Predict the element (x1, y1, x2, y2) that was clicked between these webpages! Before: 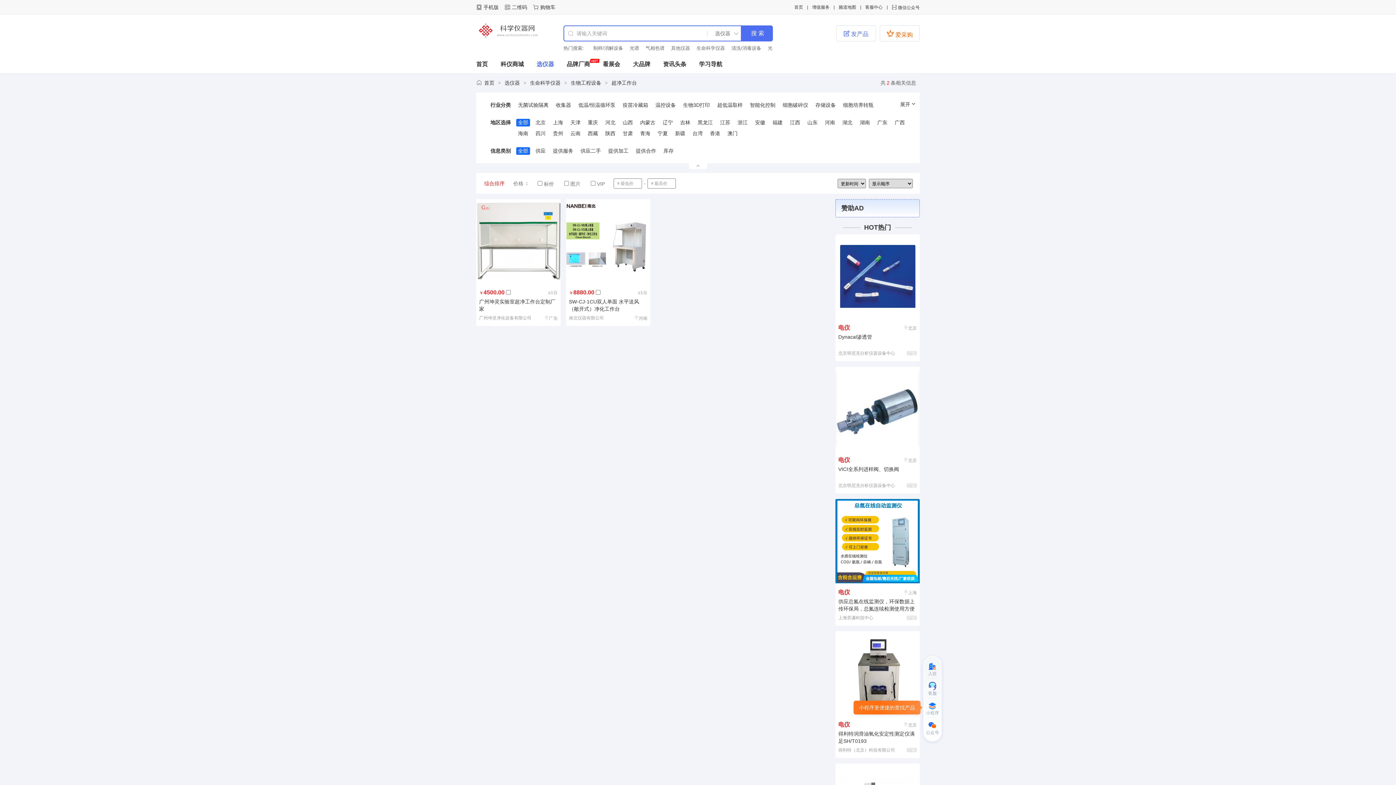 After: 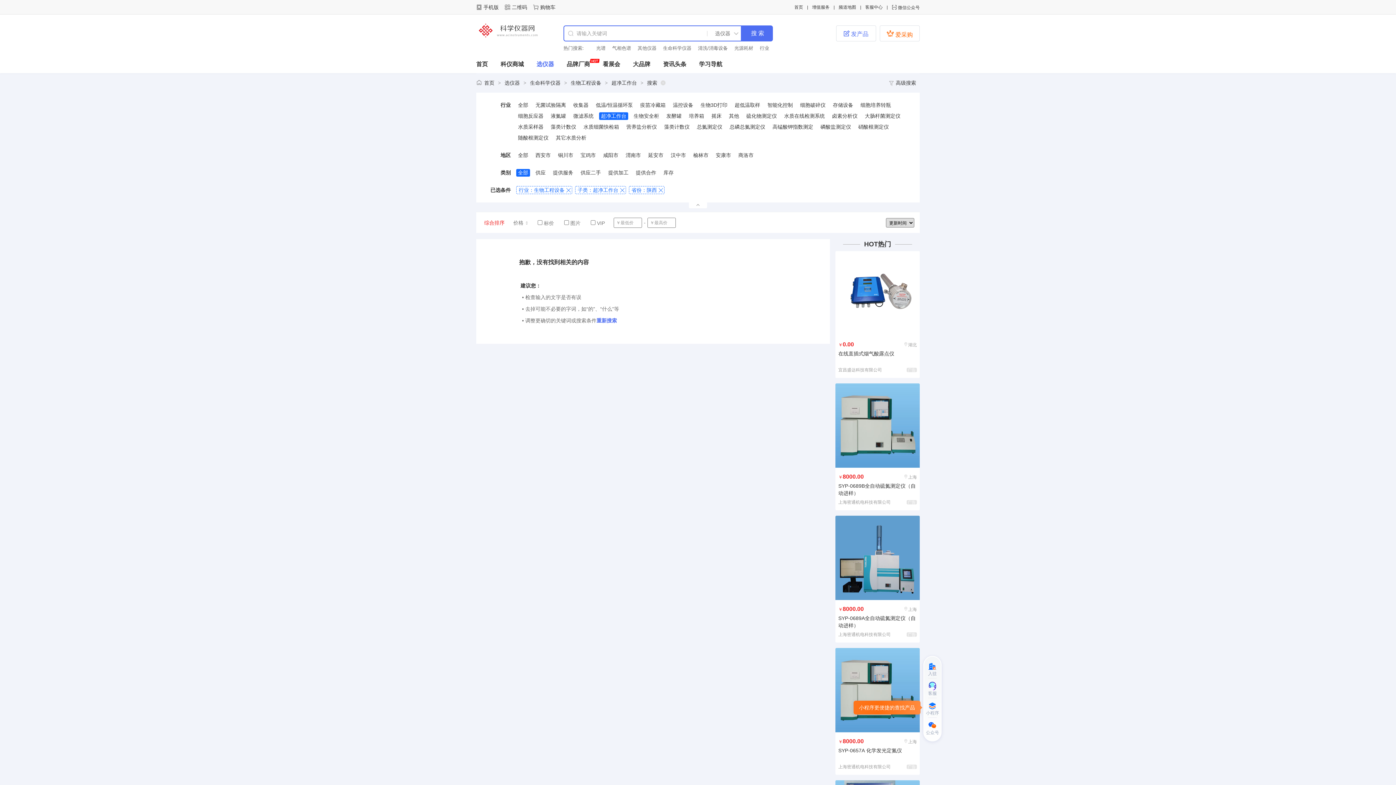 Action: label: 陕西 bbox: (603, 129, 617, 137)